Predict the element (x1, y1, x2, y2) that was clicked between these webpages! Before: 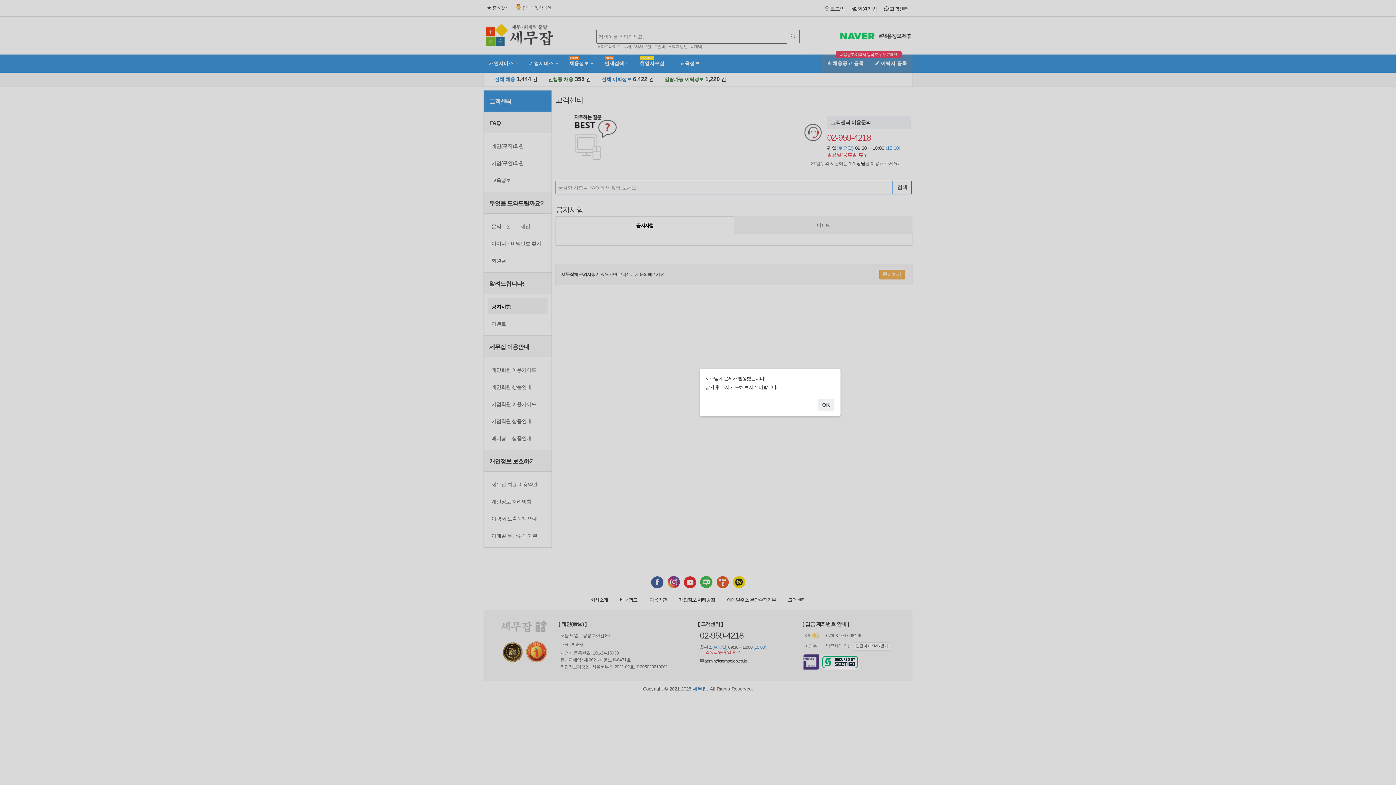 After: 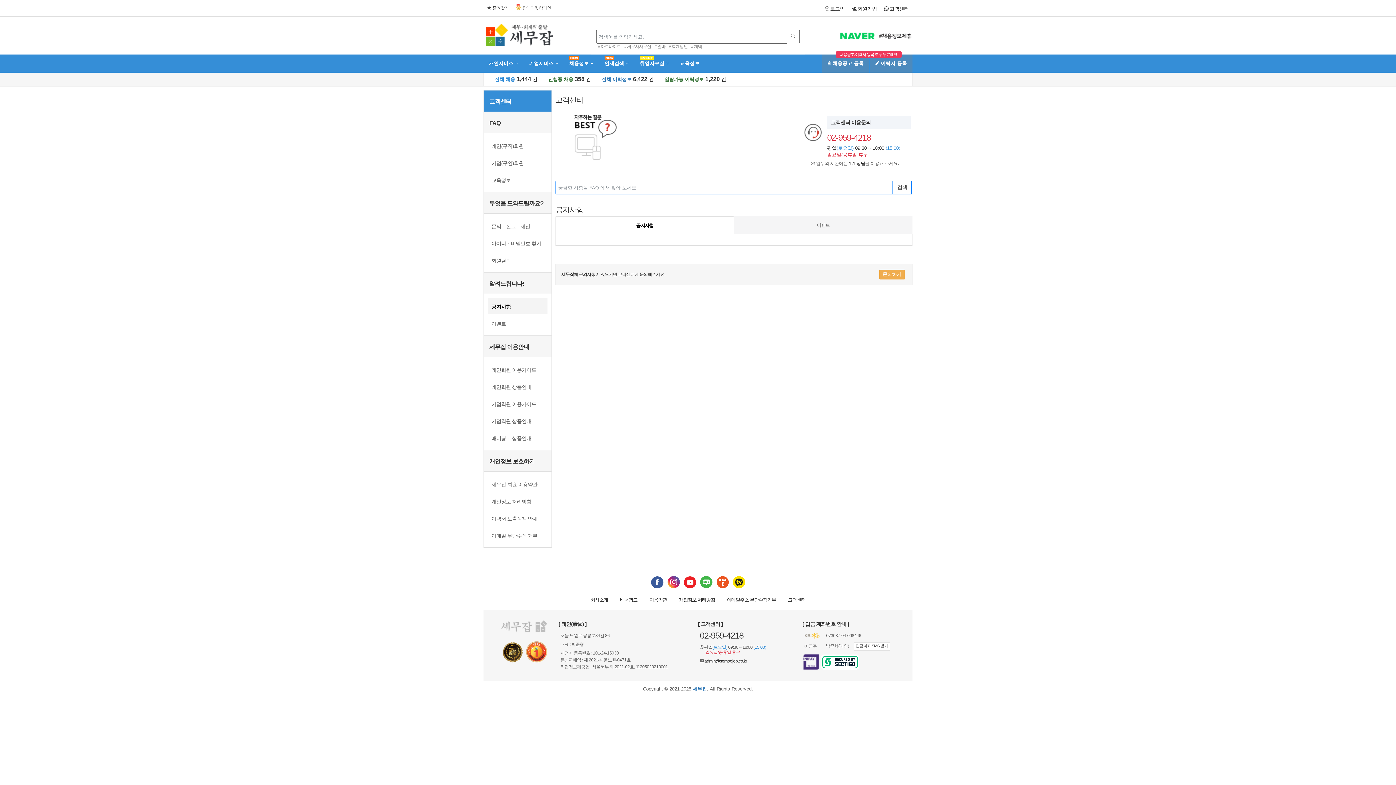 Action: label: OK bbox: (818, 399, 834, 410)